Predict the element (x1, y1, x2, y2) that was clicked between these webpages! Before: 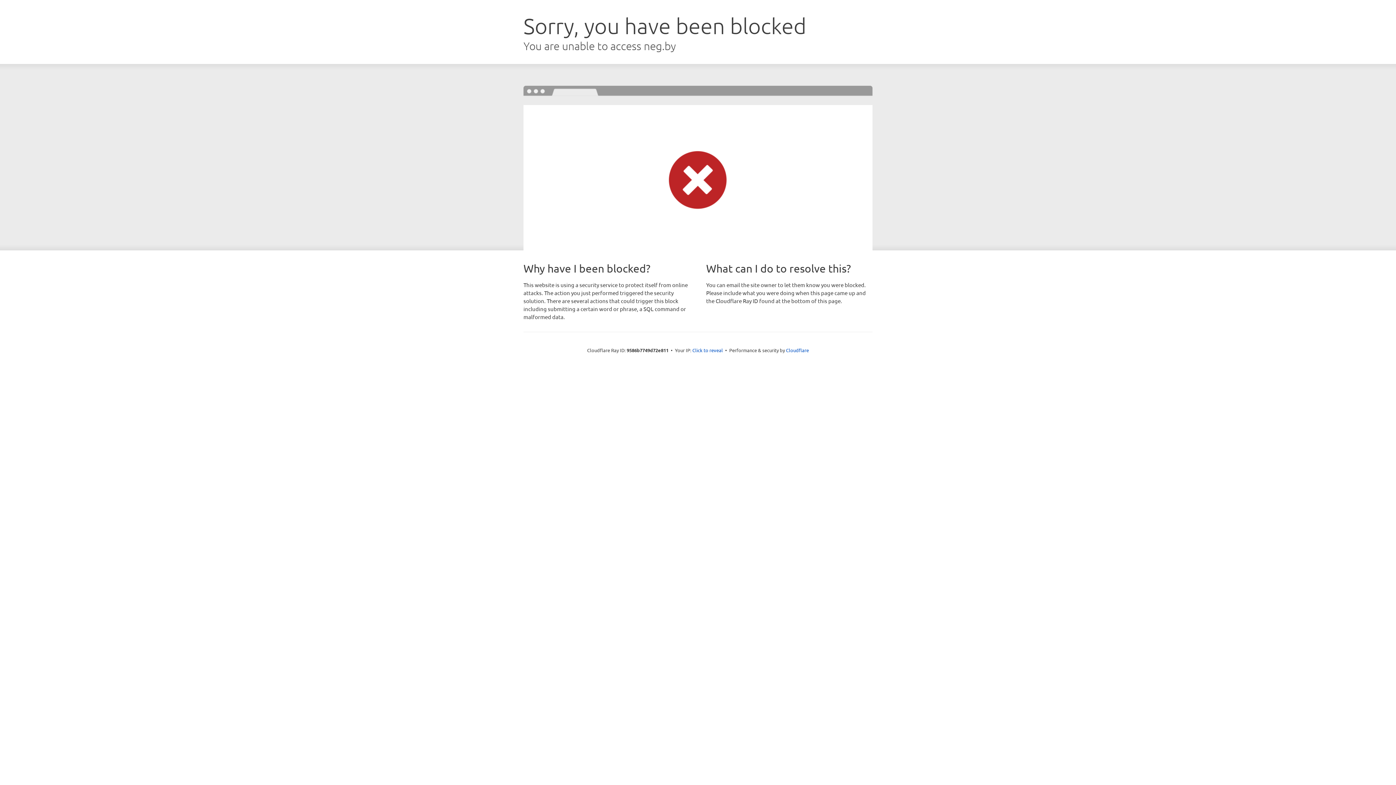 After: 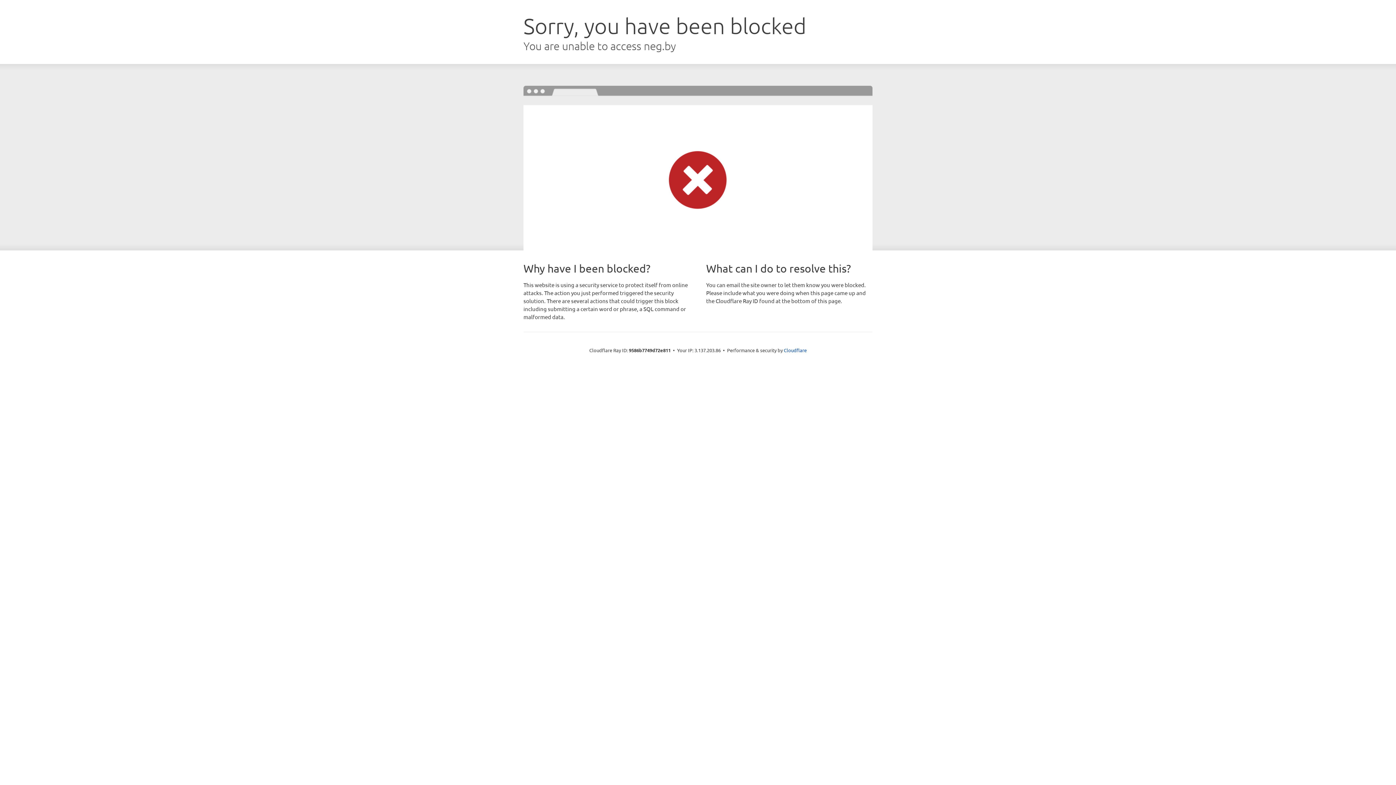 Action: bbox: (692, 346, 723, 353) label: Click to reveal